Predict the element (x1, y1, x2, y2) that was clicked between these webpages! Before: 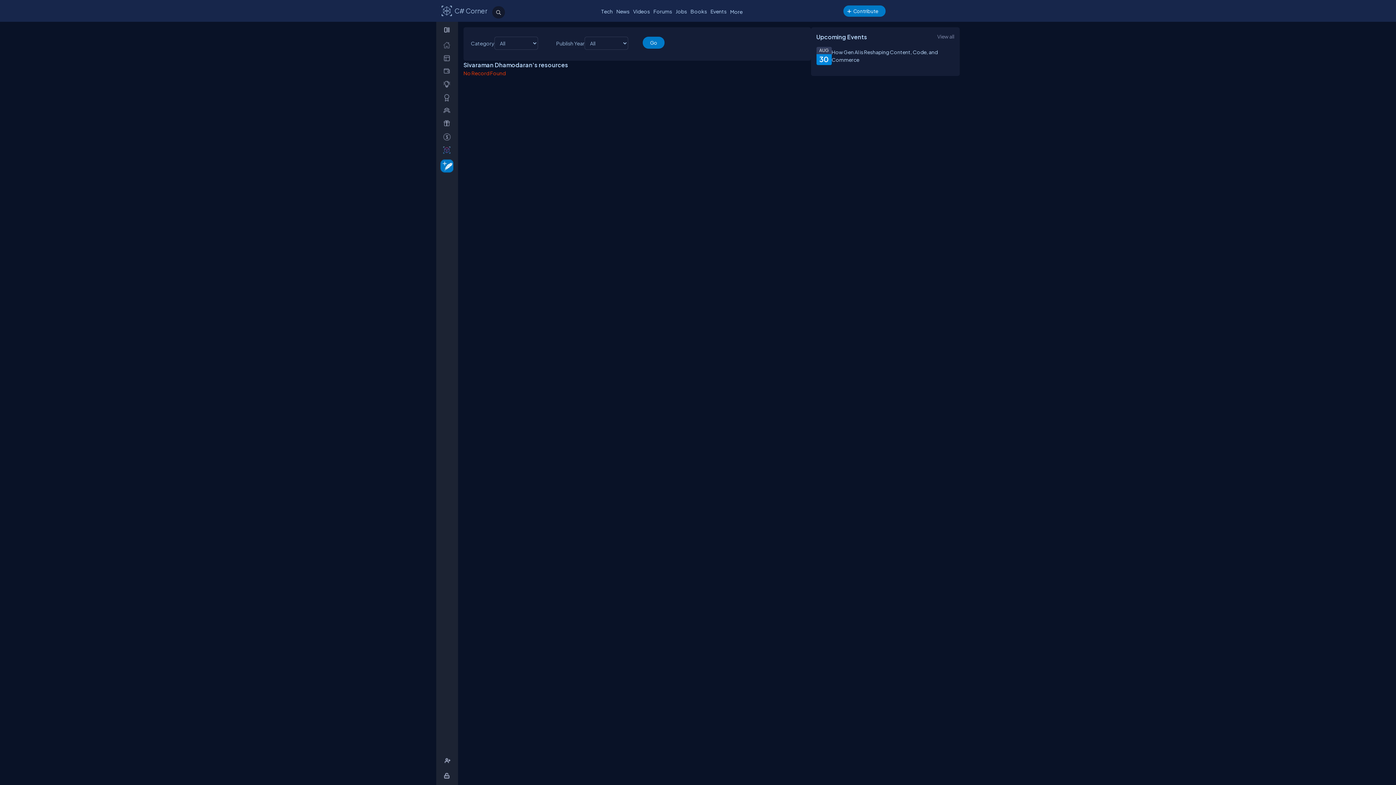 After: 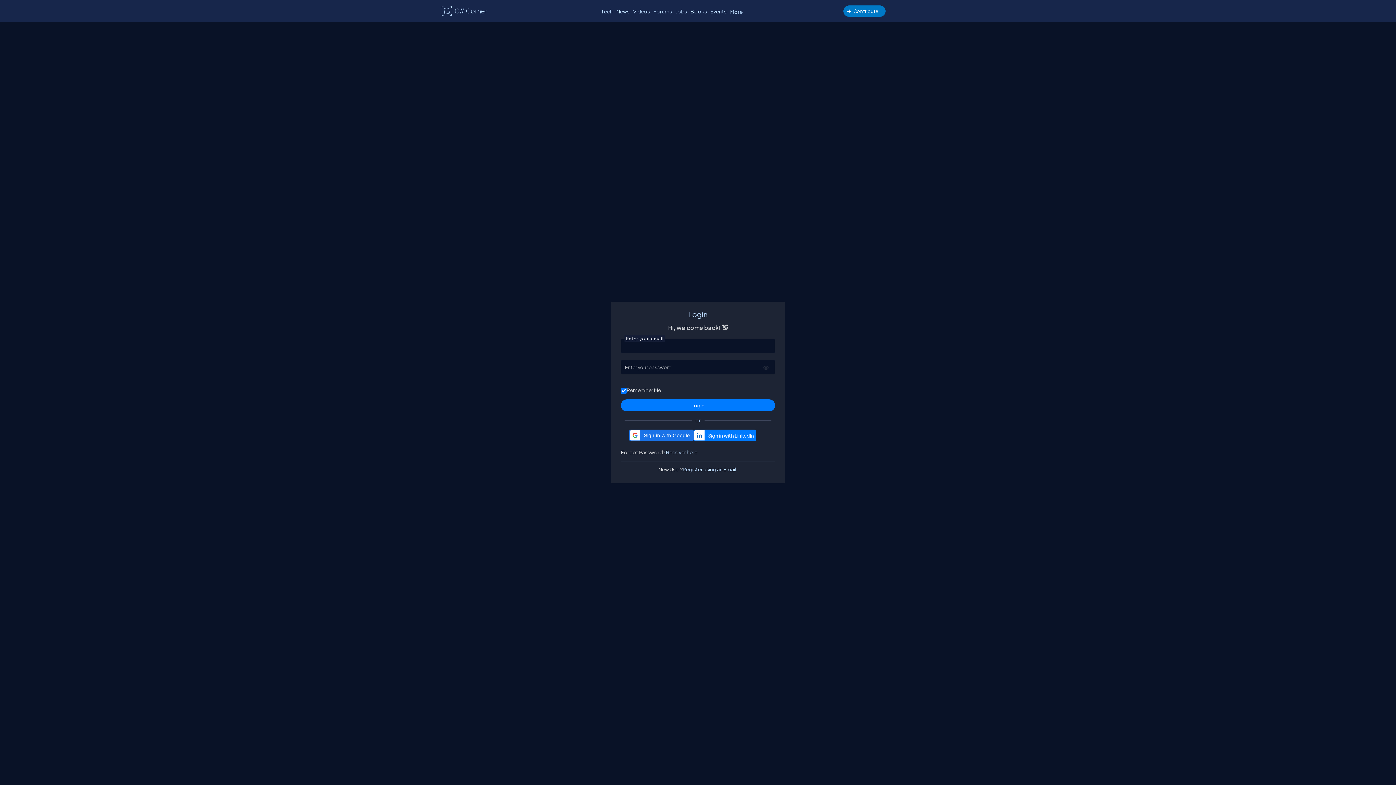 Action: label: _dashboard bbox: (438, 51, 458, 64)